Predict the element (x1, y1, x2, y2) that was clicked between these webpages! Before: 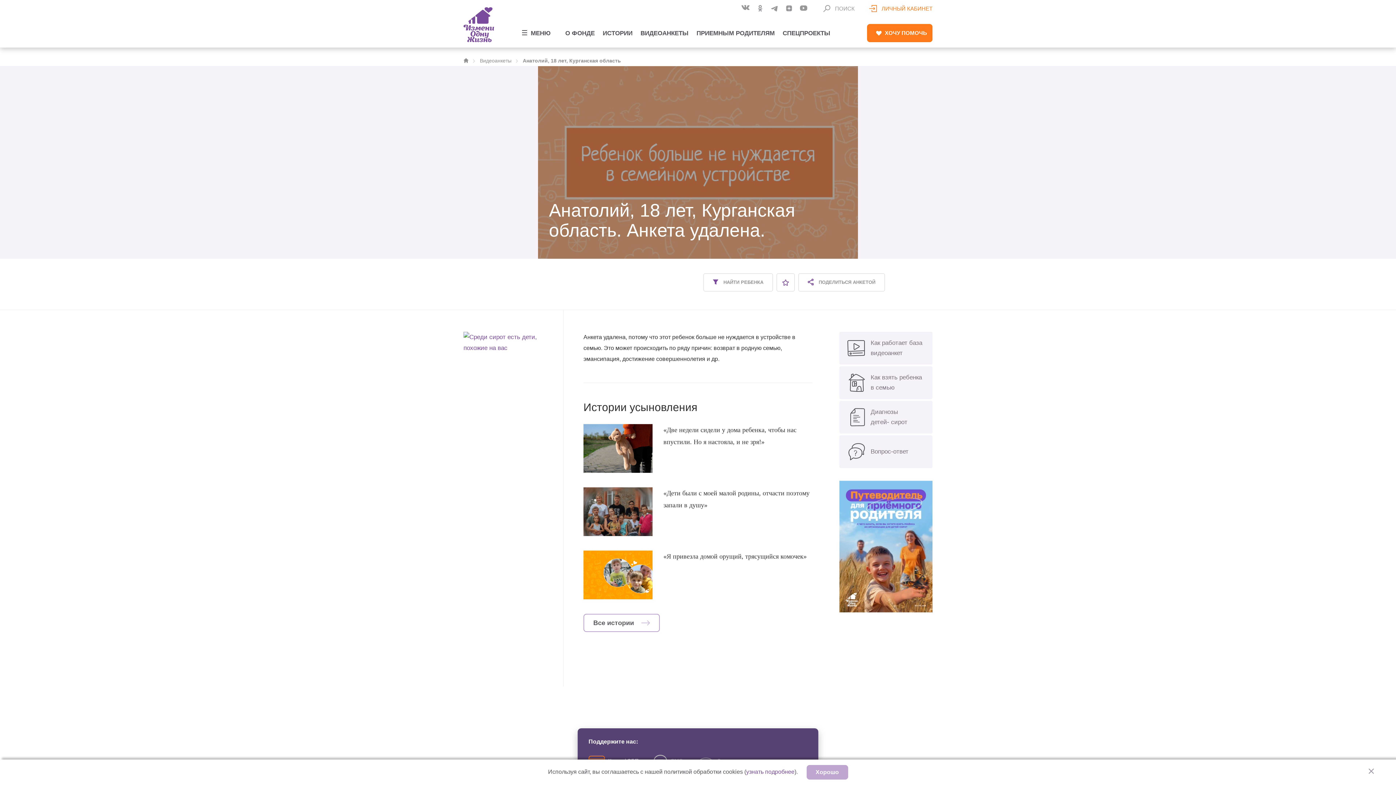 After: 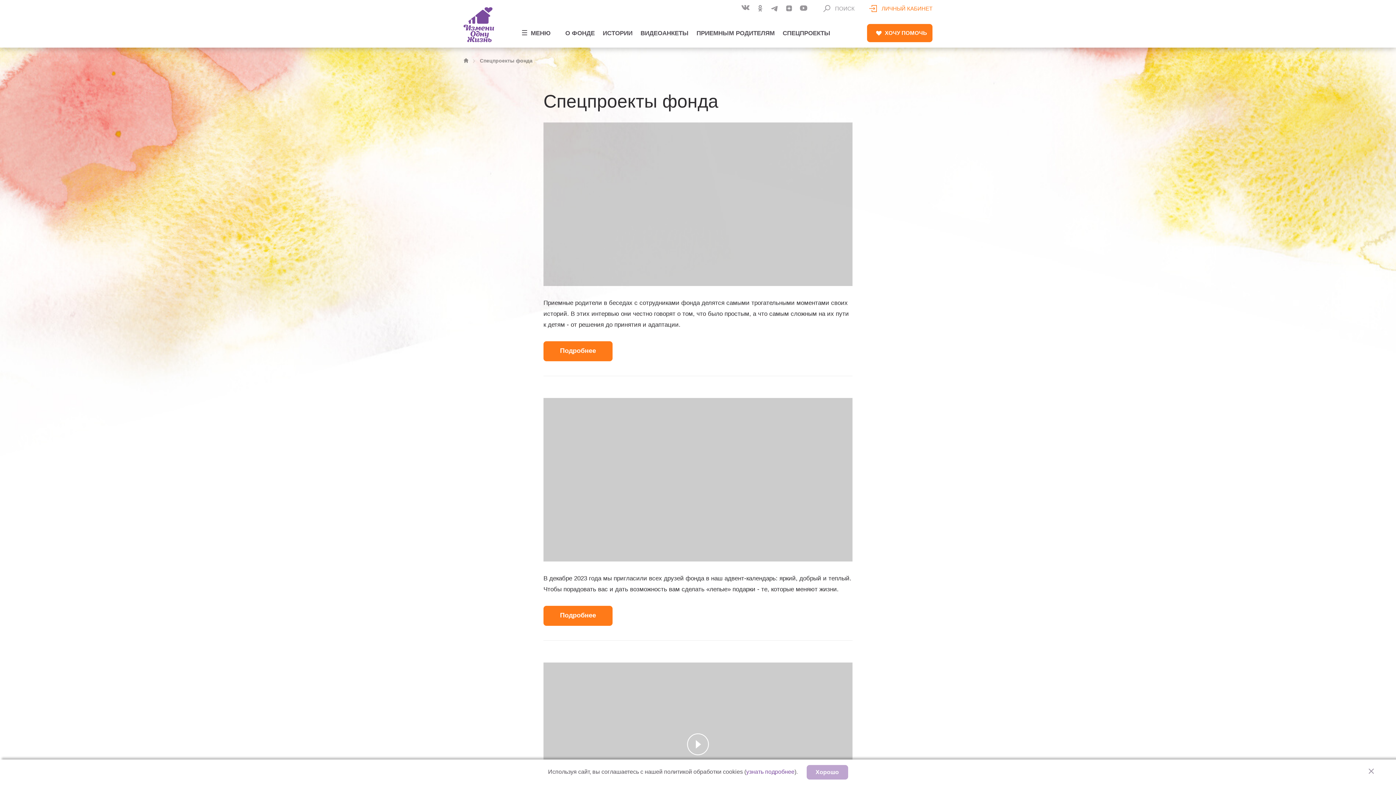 Action: label: СПЕЦПРОЕКТЫ bbox: (778, 28, 834, 38)